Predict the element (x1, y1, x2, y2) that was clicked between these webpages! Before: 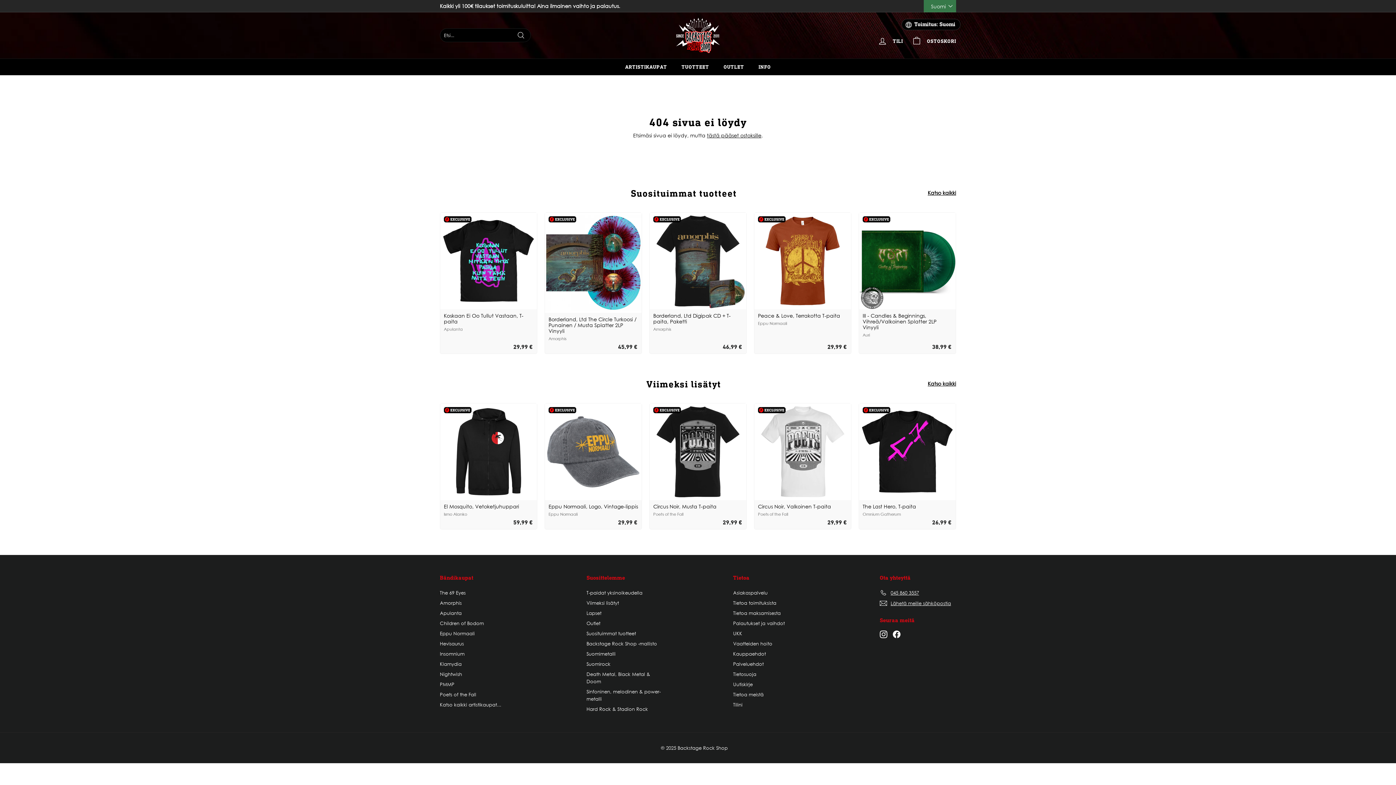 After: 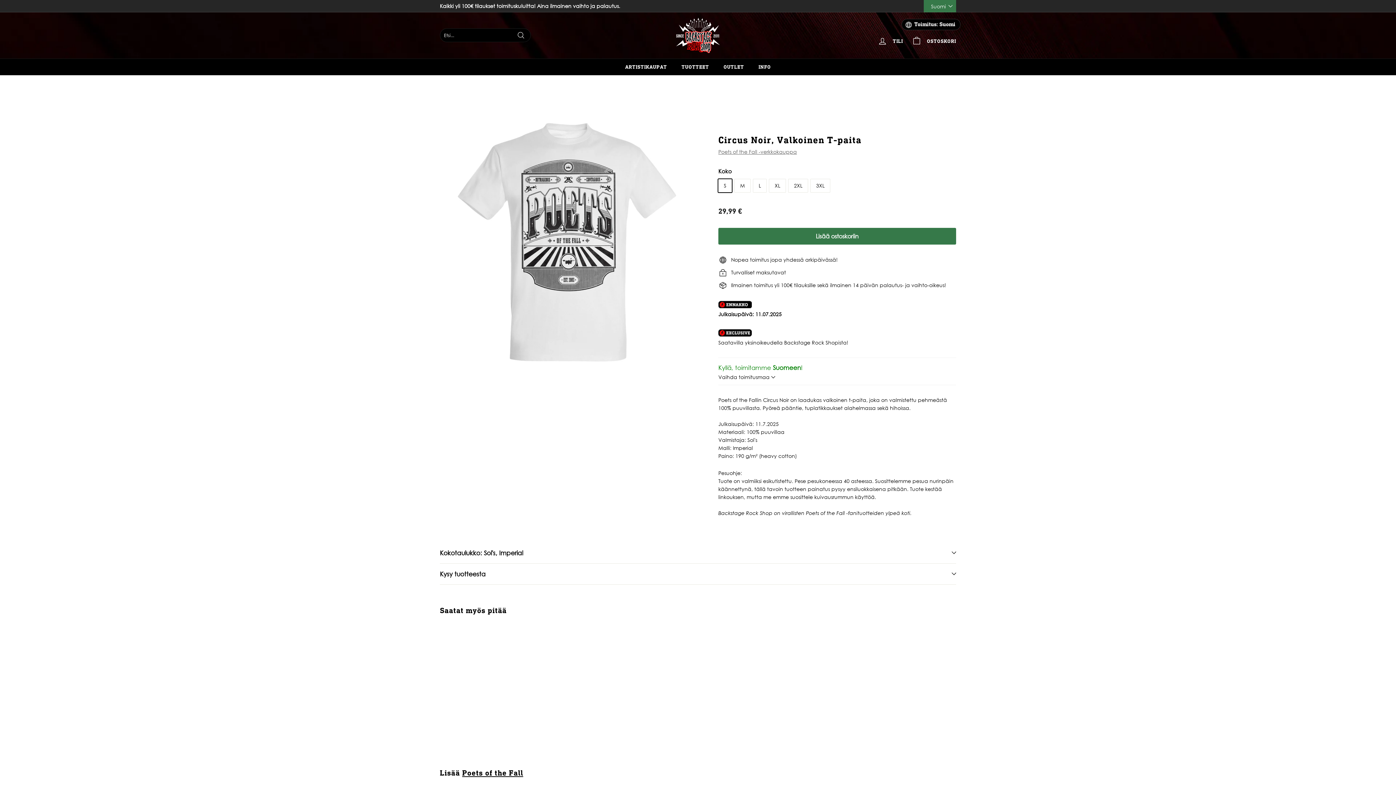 Action: bbox: (754, 403, 851, 522) label: Circus Noir, Valkoinen T-paita
Poets of the Fall
29,99 €
29,99 €